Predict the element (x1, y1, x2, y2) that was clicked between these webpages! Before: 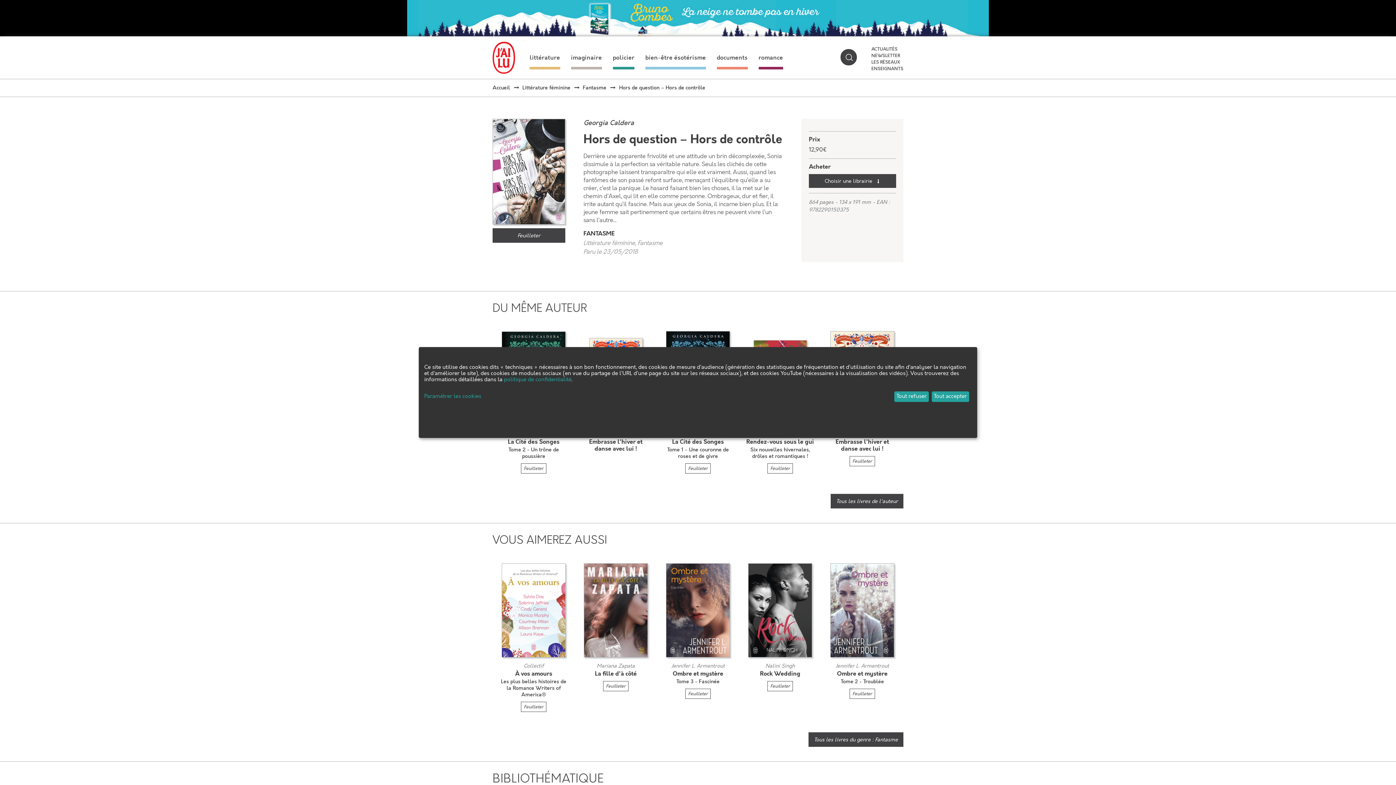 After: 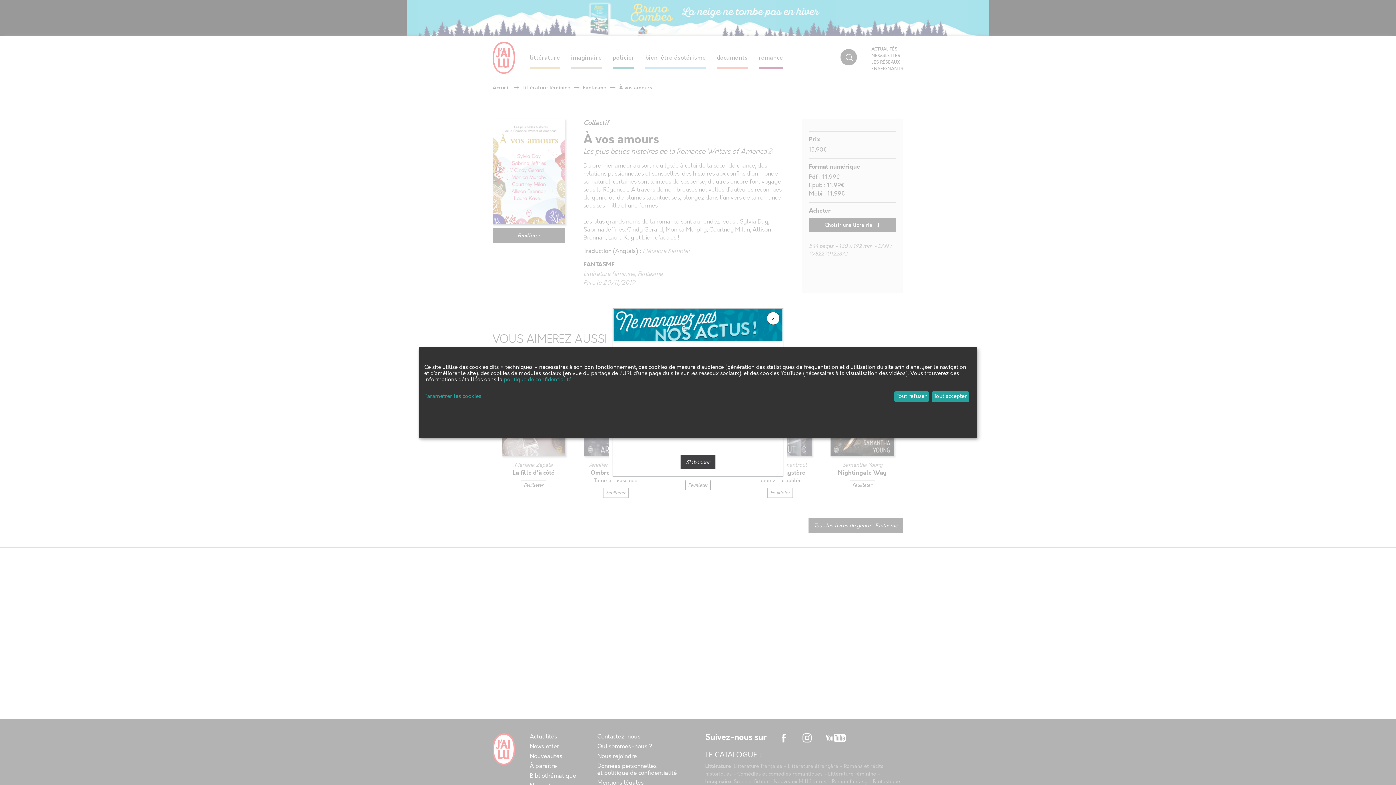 Action: label: Les plus belles histoires de la Romance Writers of America® bbox: (501, 679, 566, 698)